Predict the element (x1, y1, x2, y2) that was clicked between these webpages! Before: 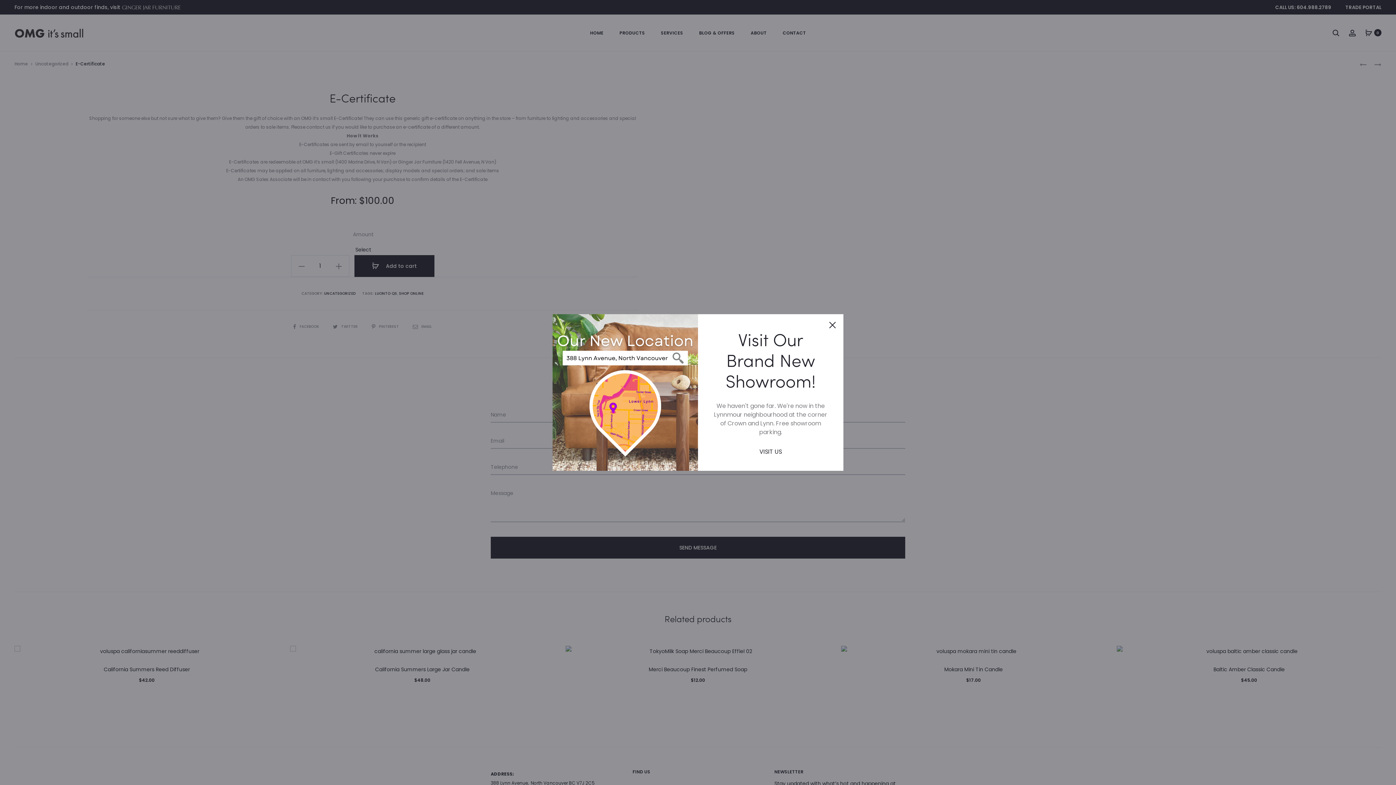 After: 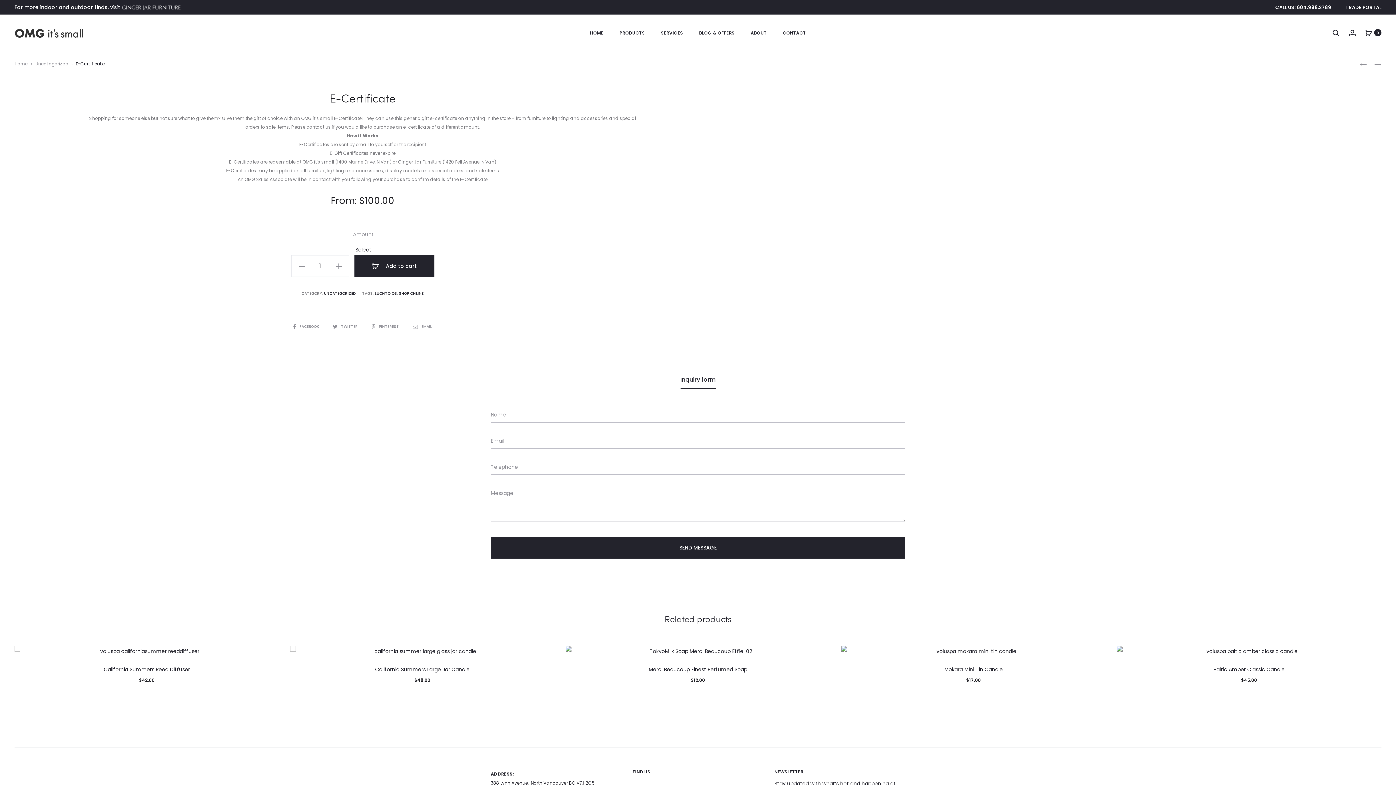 Action: bbox: (829, 321, 836, 328) label: Close